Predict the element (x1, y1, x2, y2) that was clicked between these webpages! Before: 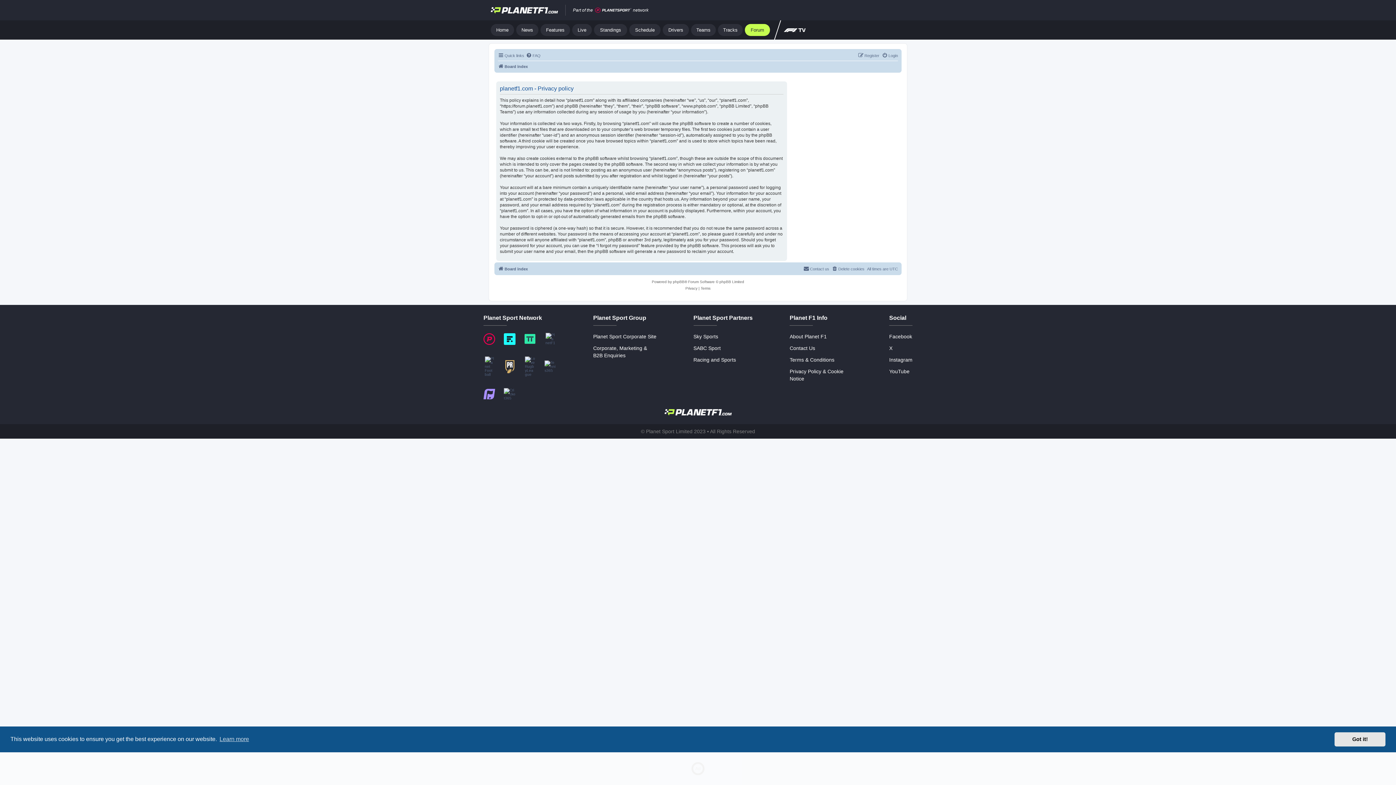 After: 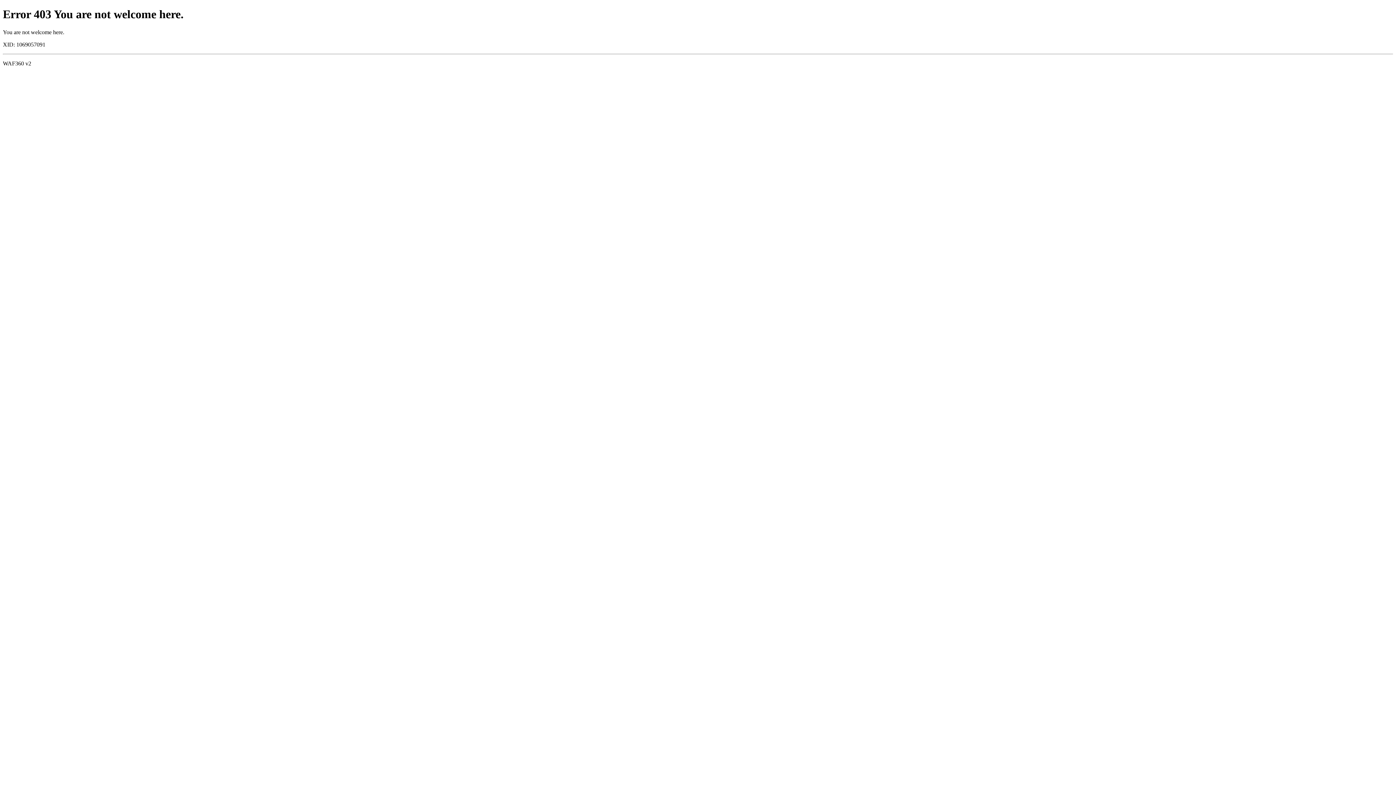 Action: bbox: (504, 388, 515, 400)